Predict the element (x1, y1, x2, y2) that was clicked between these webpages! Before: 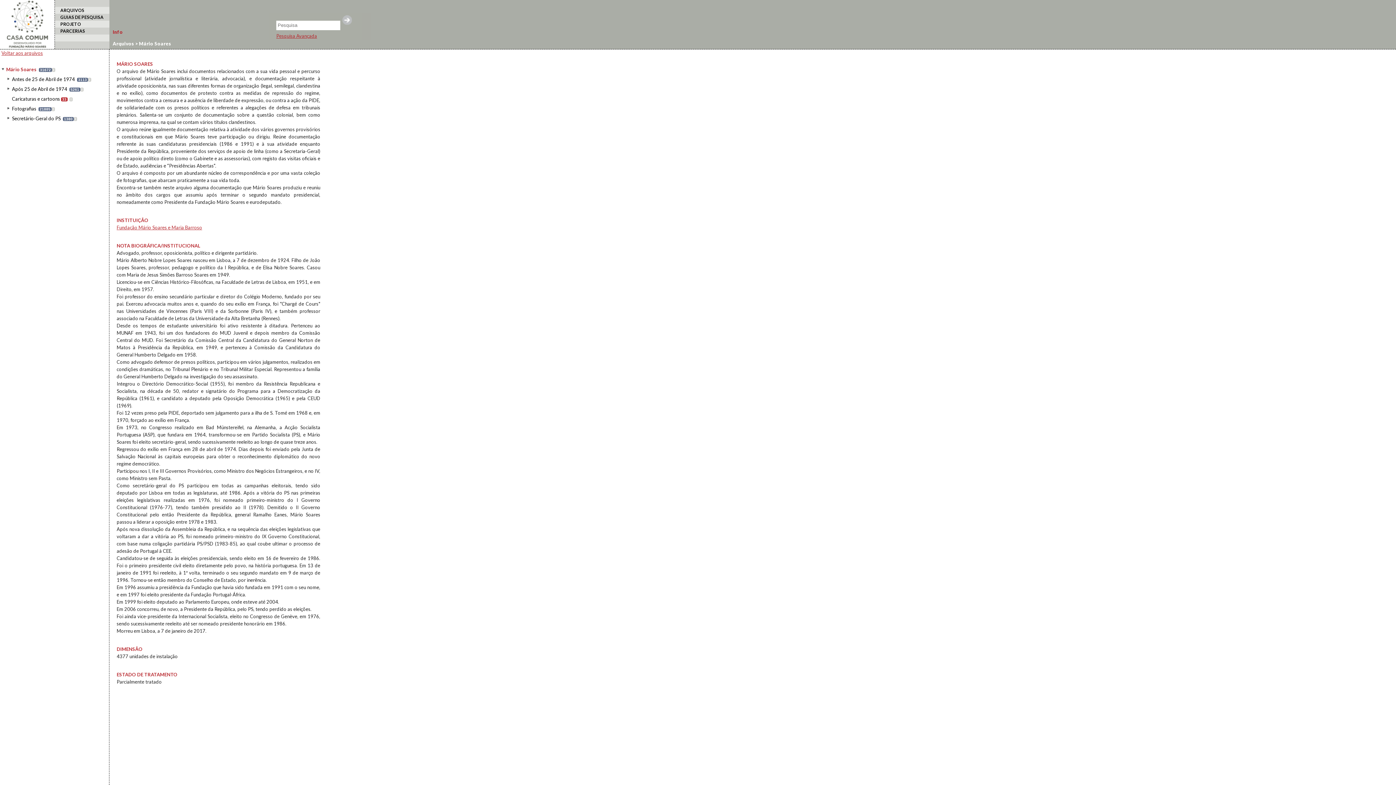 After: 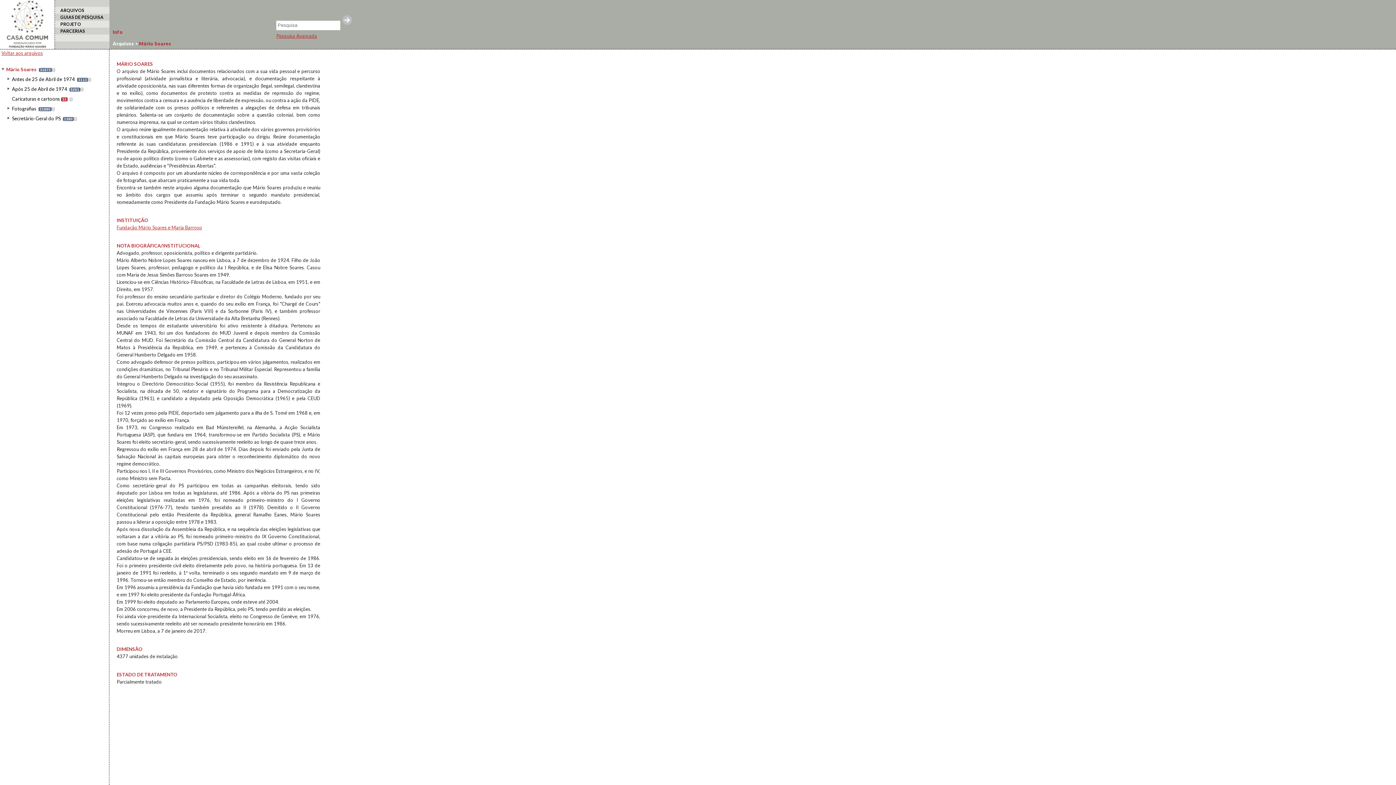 Action: label:  Mário Soares bbox: (137, 40, 171, 46)